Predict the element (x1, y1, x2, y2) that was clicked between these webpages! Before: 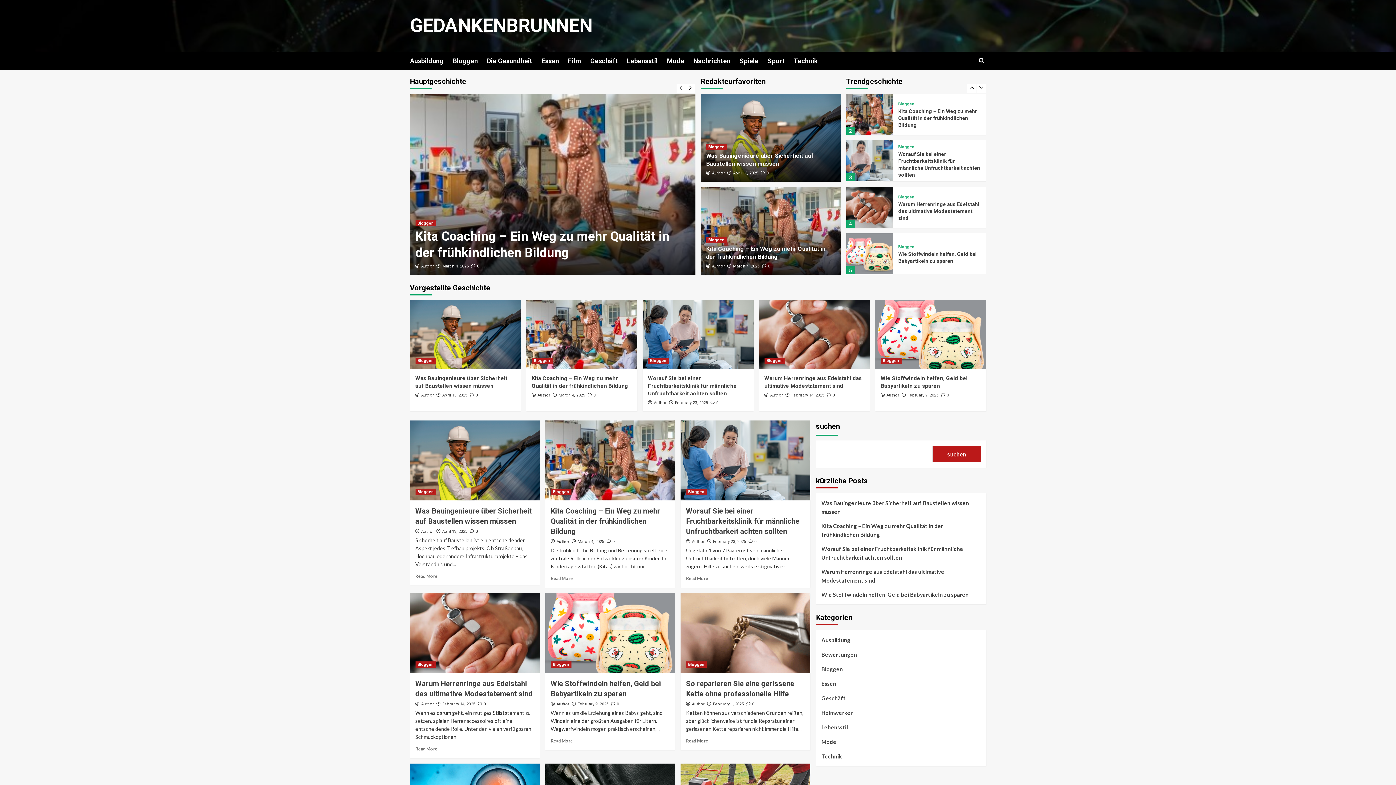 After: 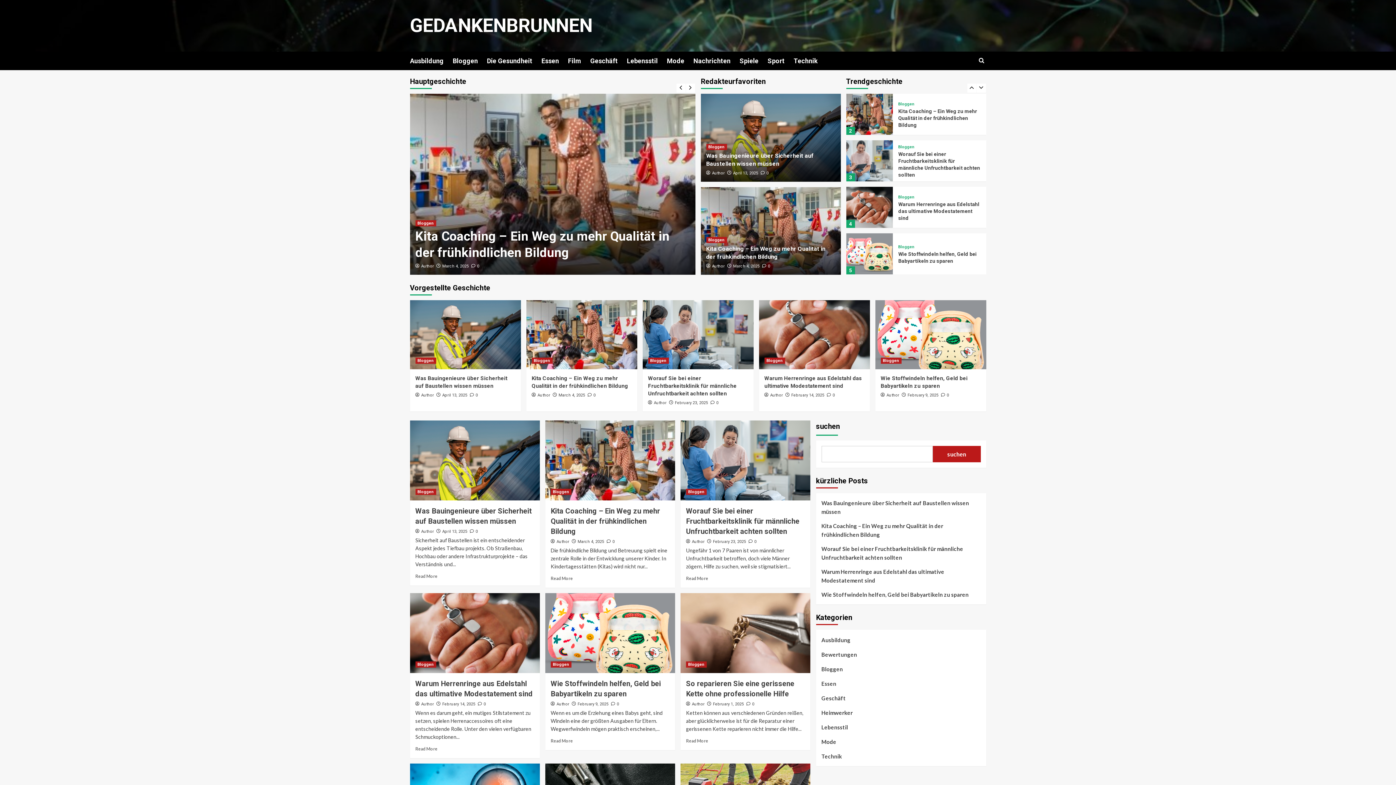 Action: bbox: (442, 393, 467, 397) label: April 13, 2025